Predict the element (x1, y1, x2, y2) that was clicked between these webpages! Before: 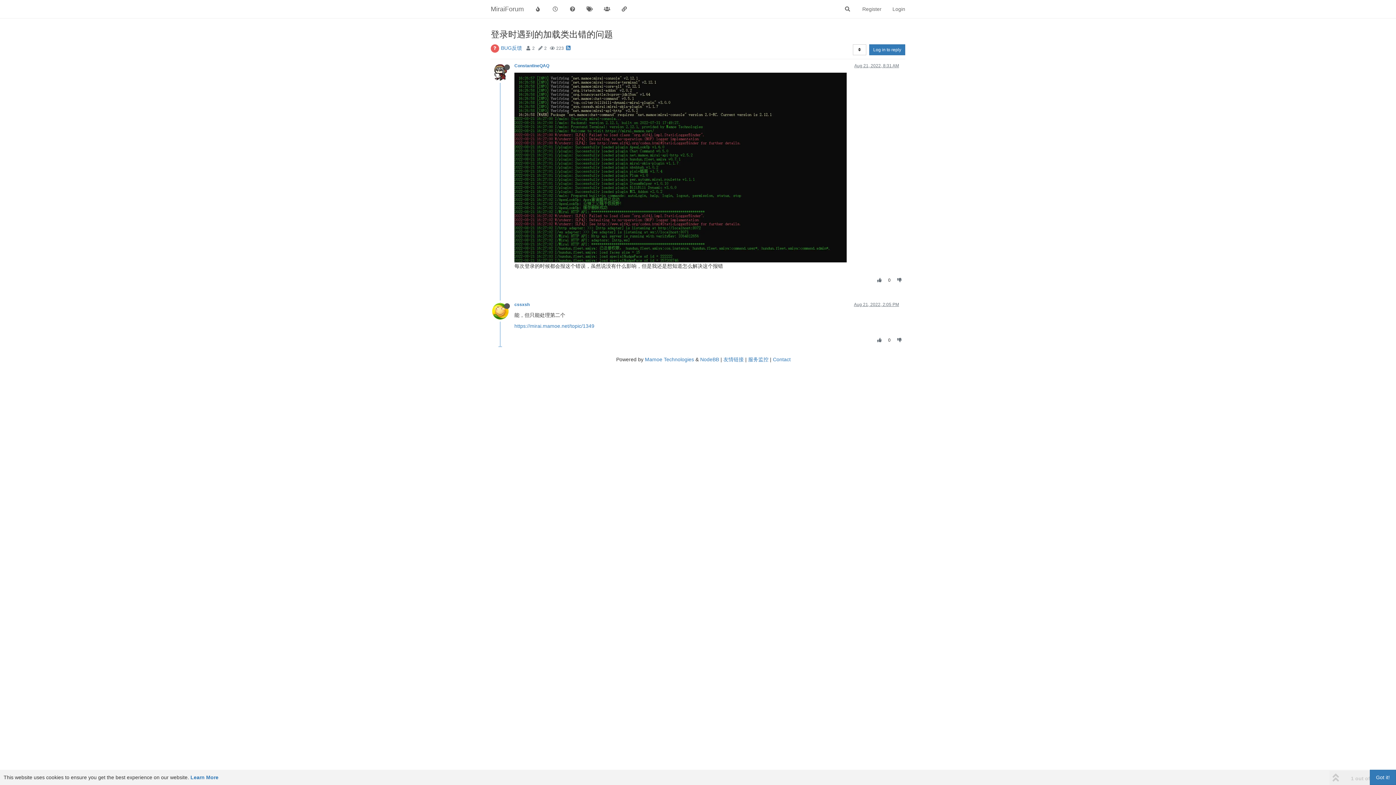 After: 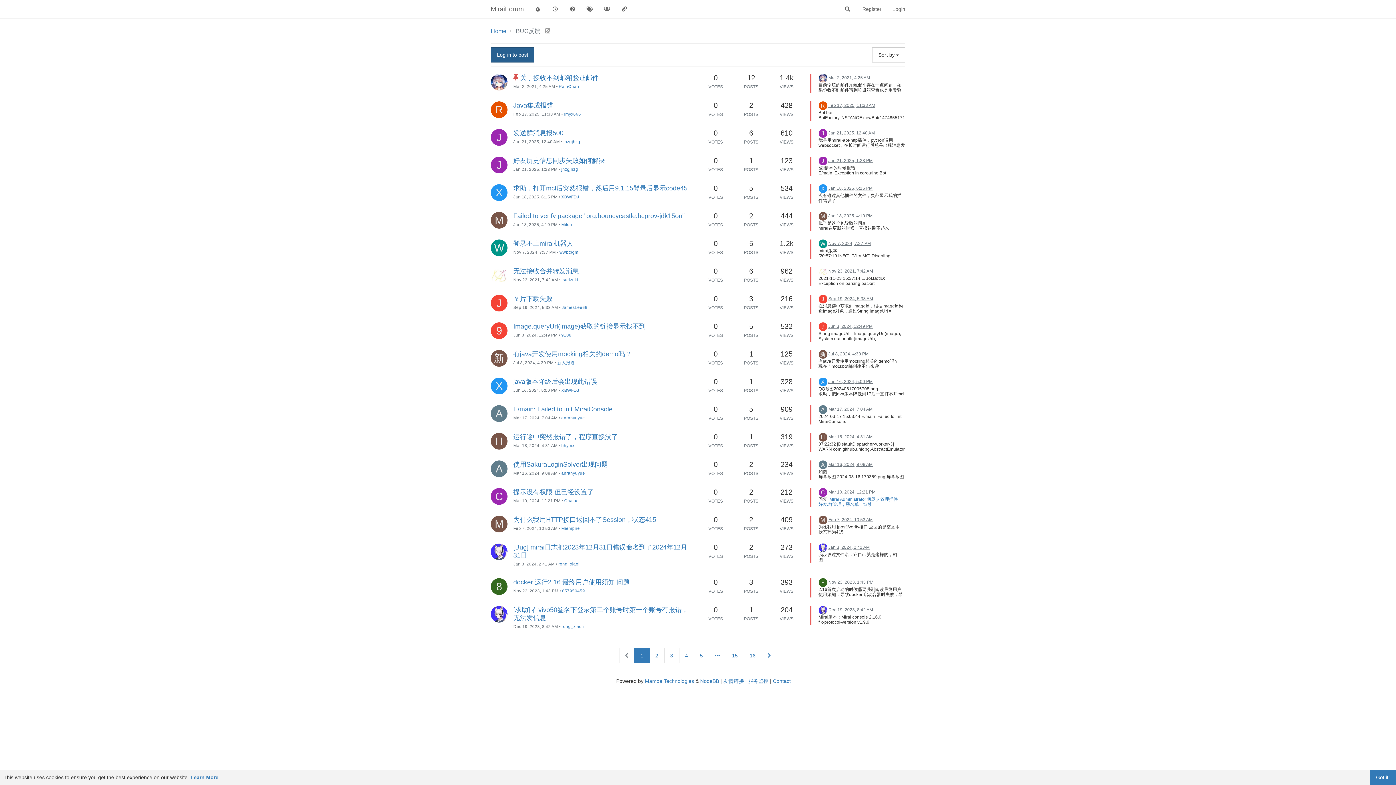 Action: label: BUG反馈 bbox: (501, 45, 522, 50)